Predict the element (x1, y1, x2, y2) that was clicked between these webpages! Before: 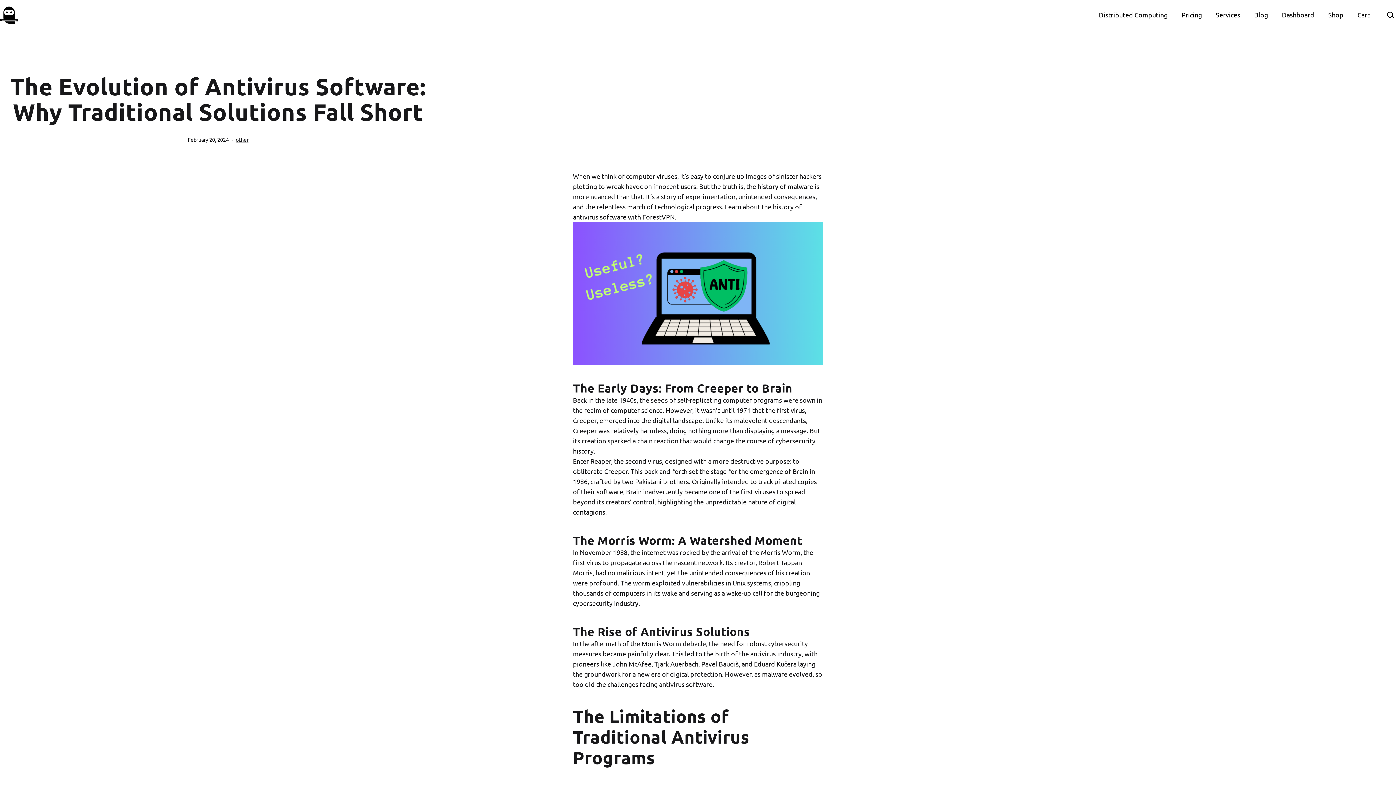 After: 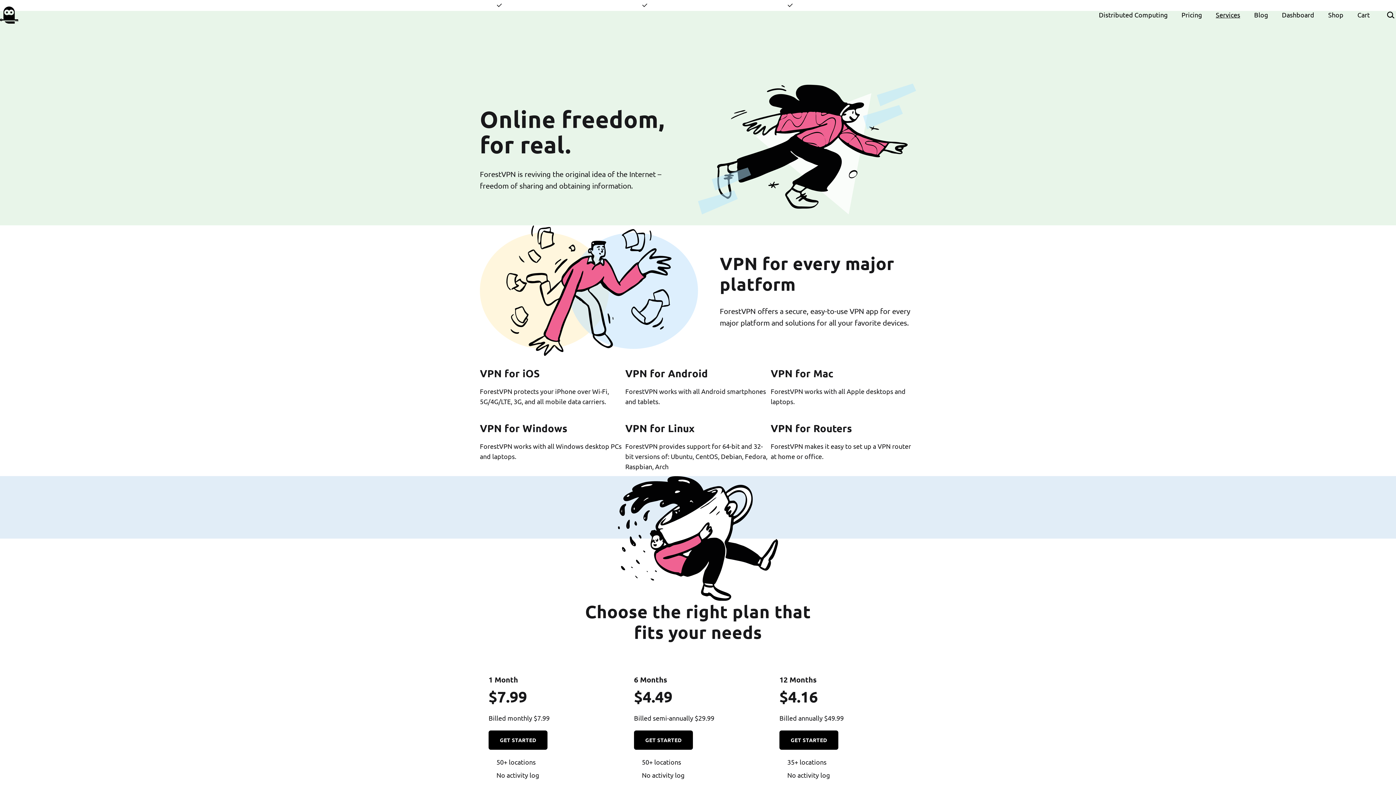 Action: bbox: (1211, 6, 1245, 23) label: Services